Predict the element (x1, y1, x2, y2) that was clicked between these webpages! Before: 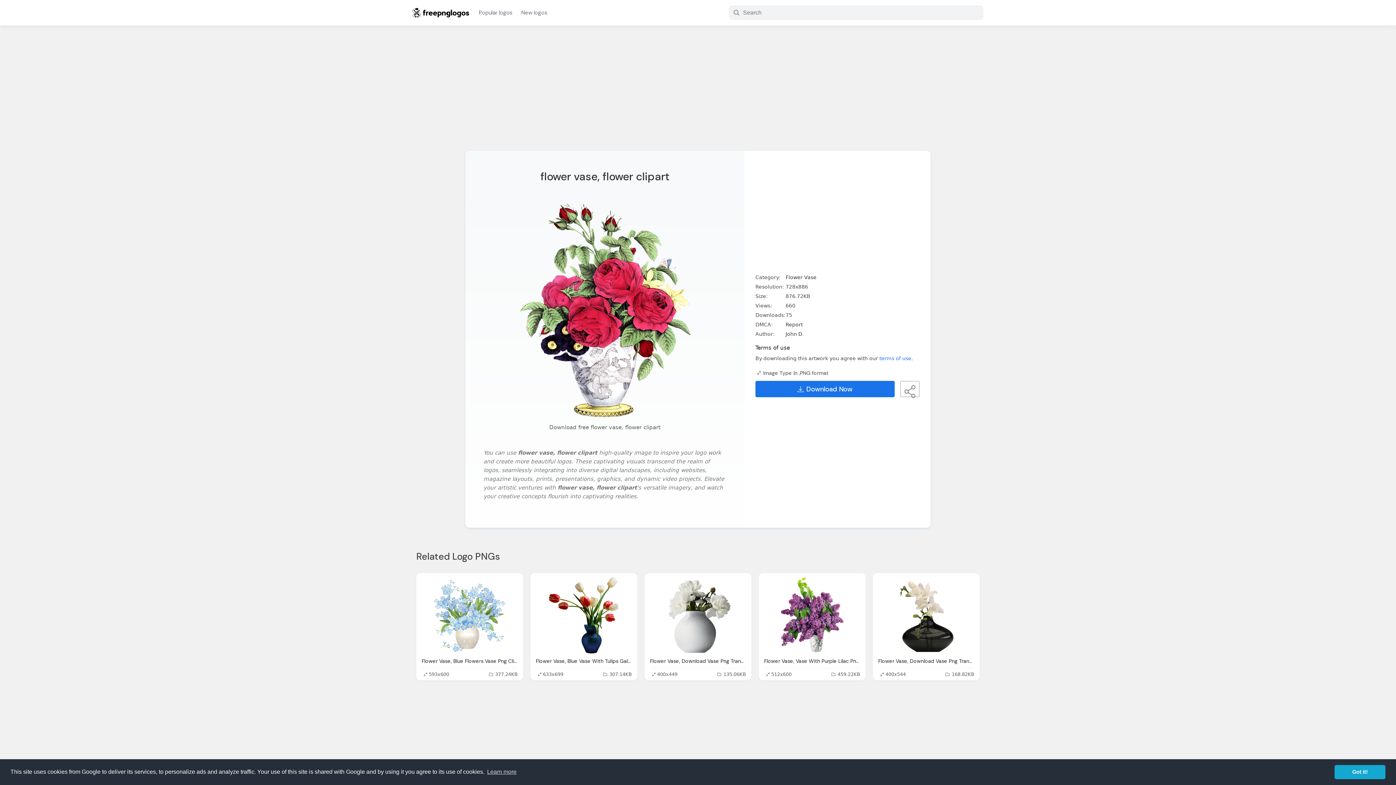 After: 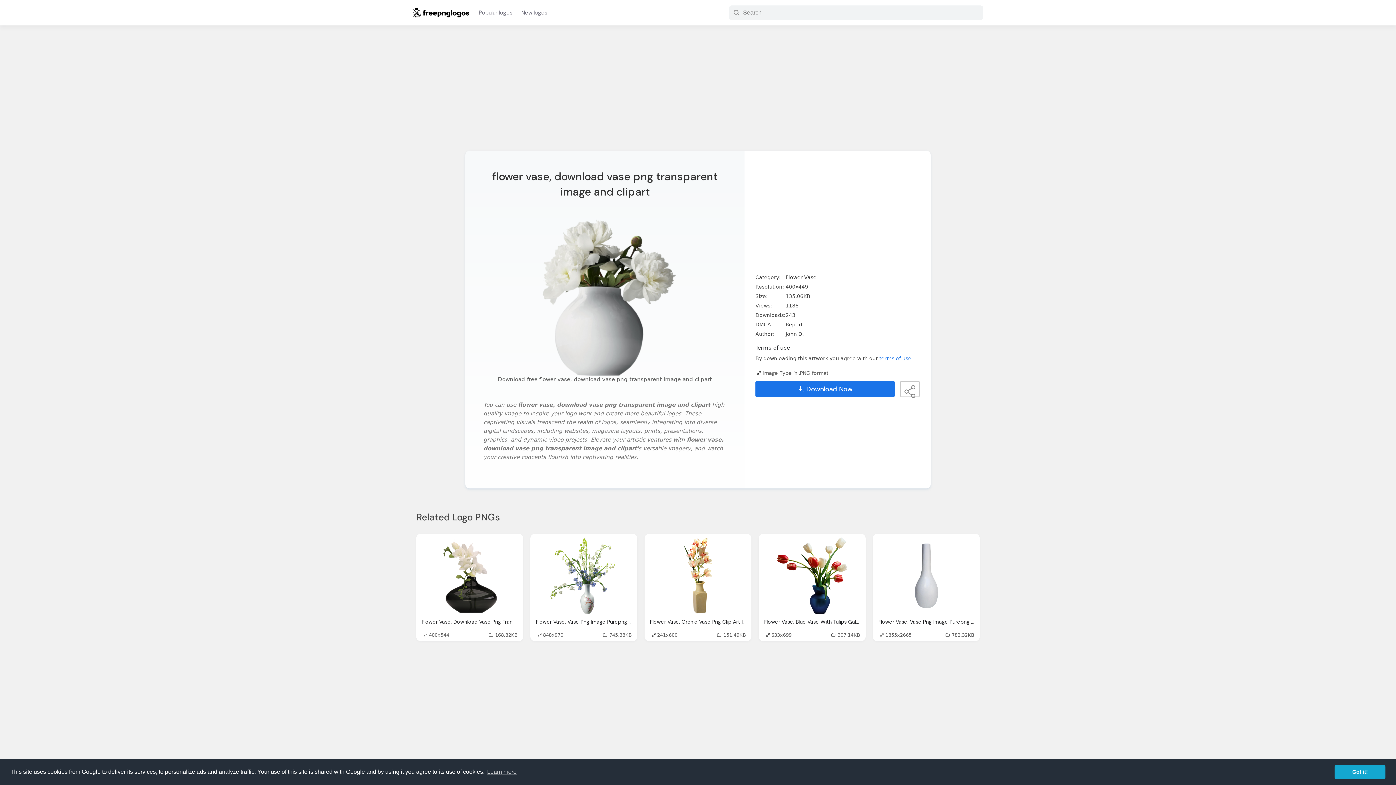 Action: bbox: (650, 577, 746, 653)